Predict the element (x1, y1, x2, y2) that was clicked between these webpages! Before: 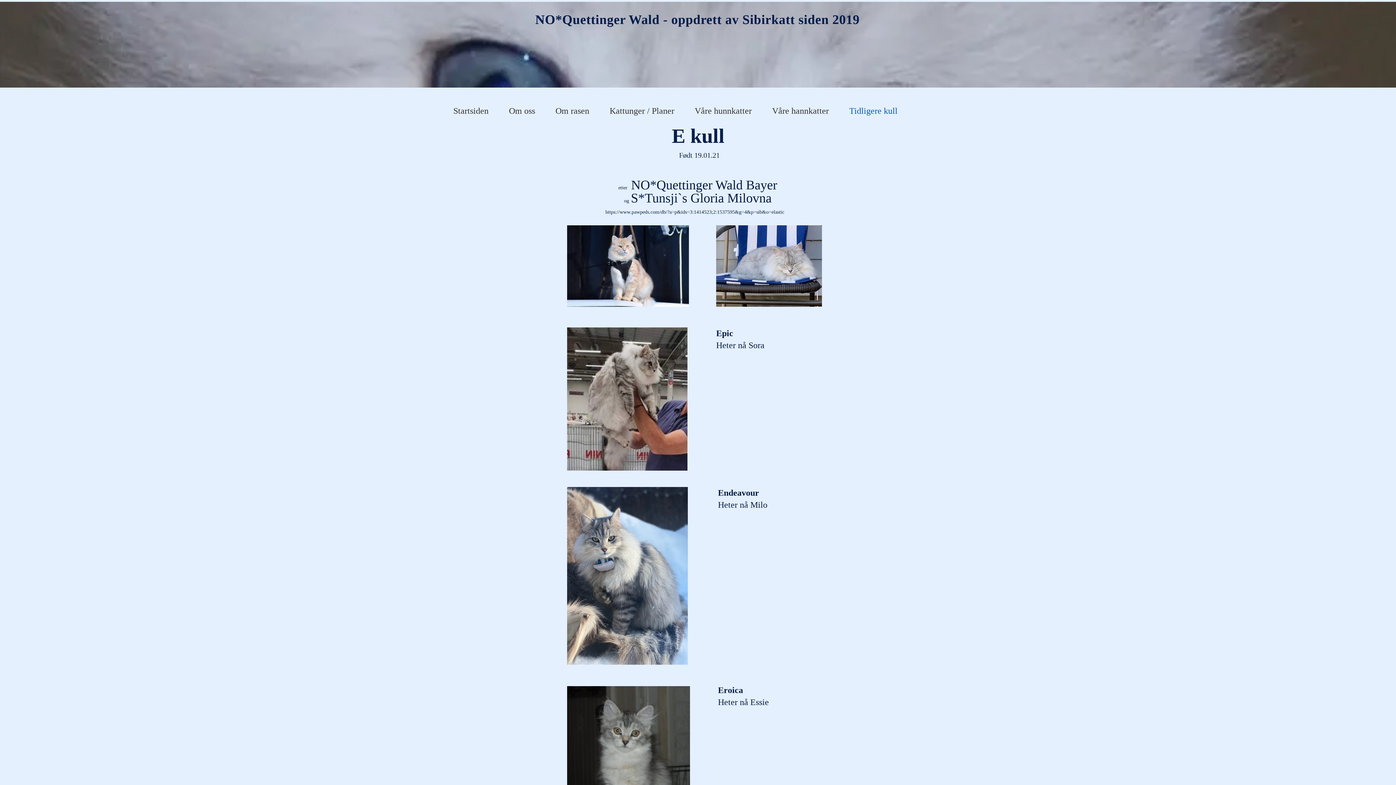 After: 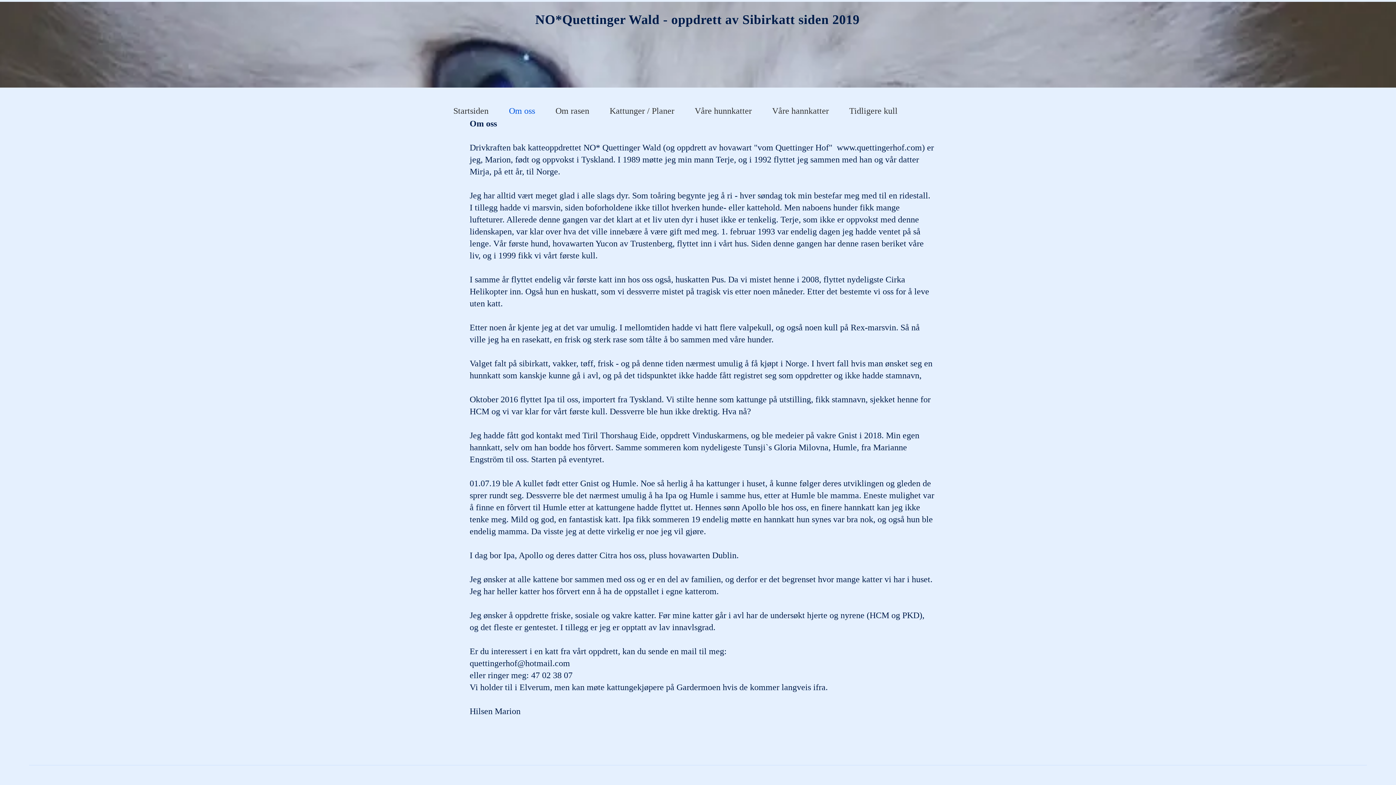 Action: label: Om oss bbox: (498, 101, 545, 120)